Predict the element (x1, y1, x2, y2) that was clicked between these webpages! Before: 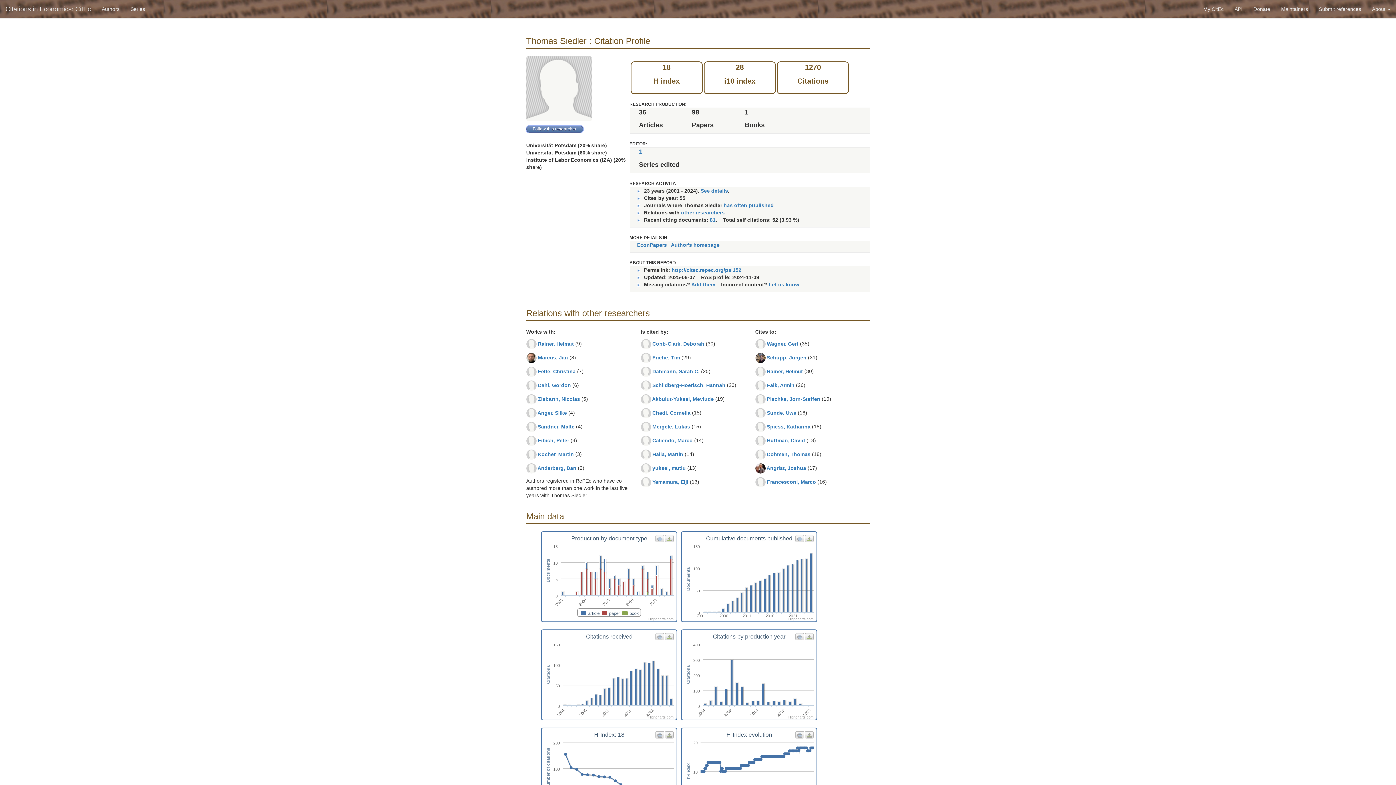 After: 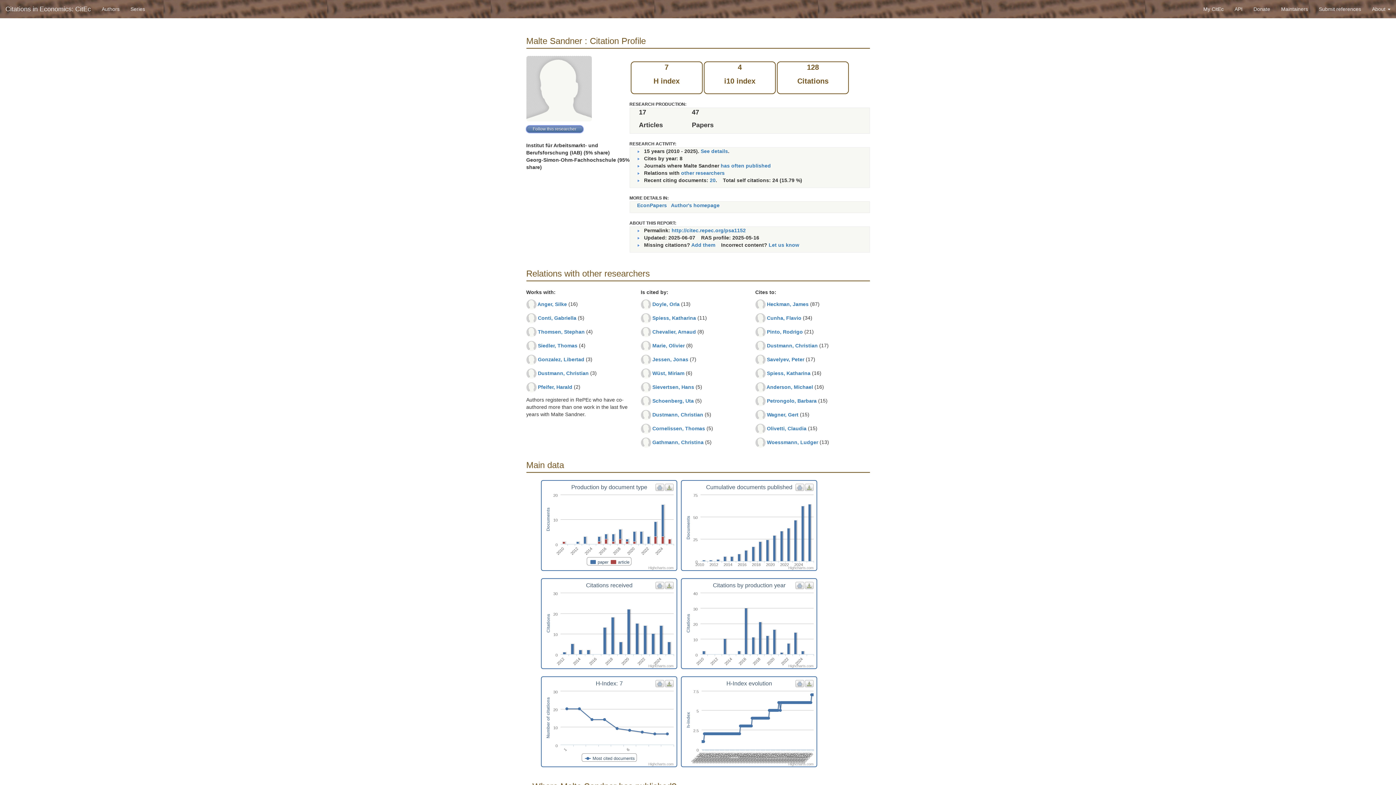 Action: label: Sandner, Malte bbox: (538, 423, 574, 429)